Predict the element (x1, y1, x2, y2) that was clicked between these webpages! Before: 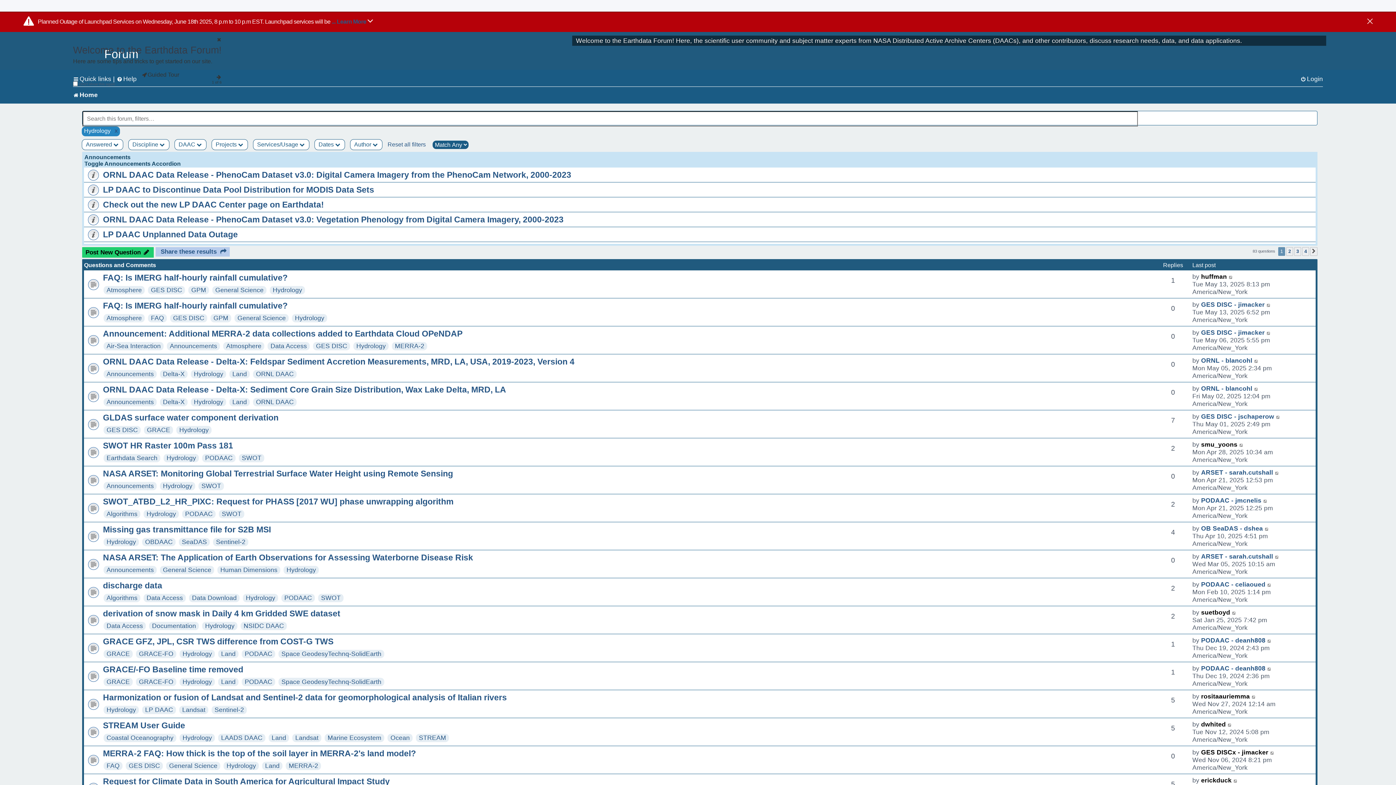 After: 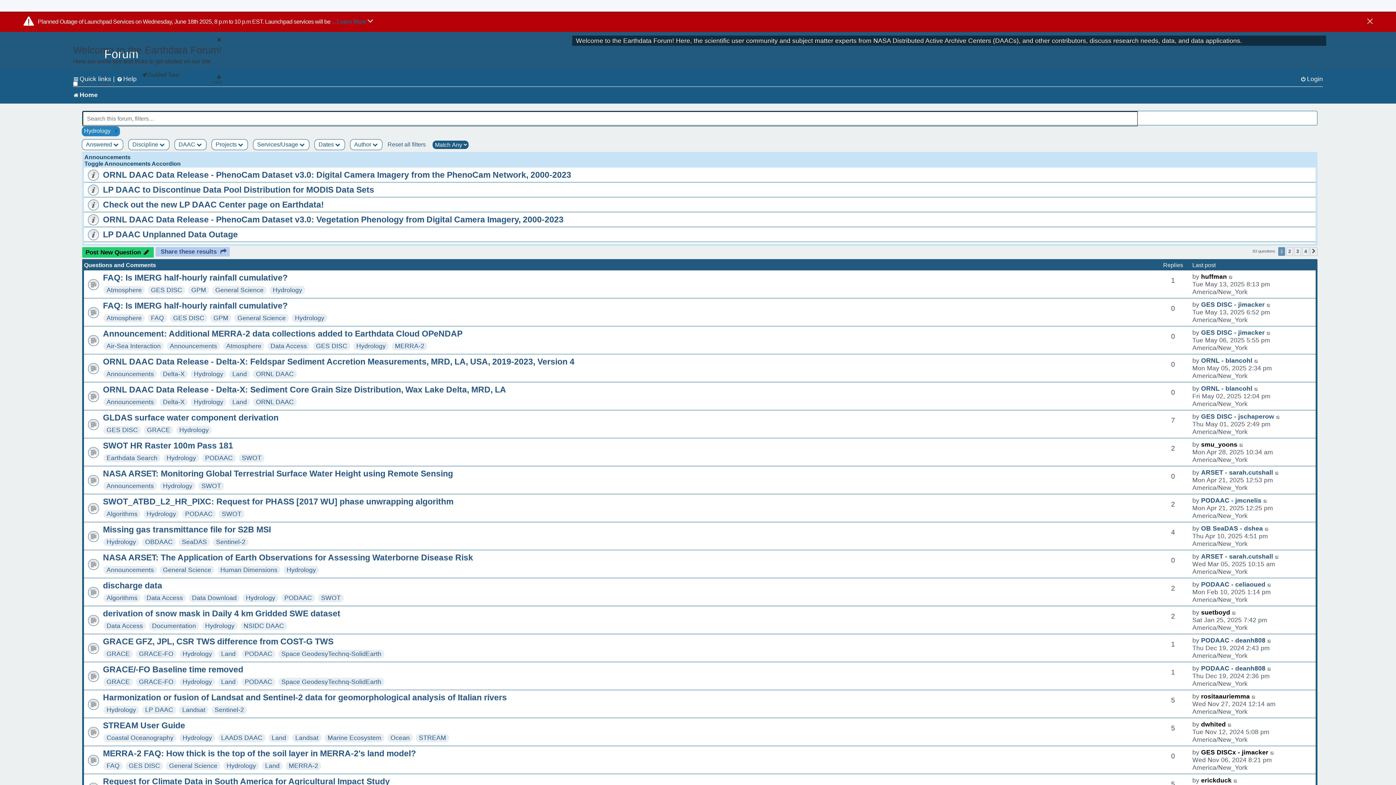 Action: bbox: (193, 370, 223, 377) label: Hydrology